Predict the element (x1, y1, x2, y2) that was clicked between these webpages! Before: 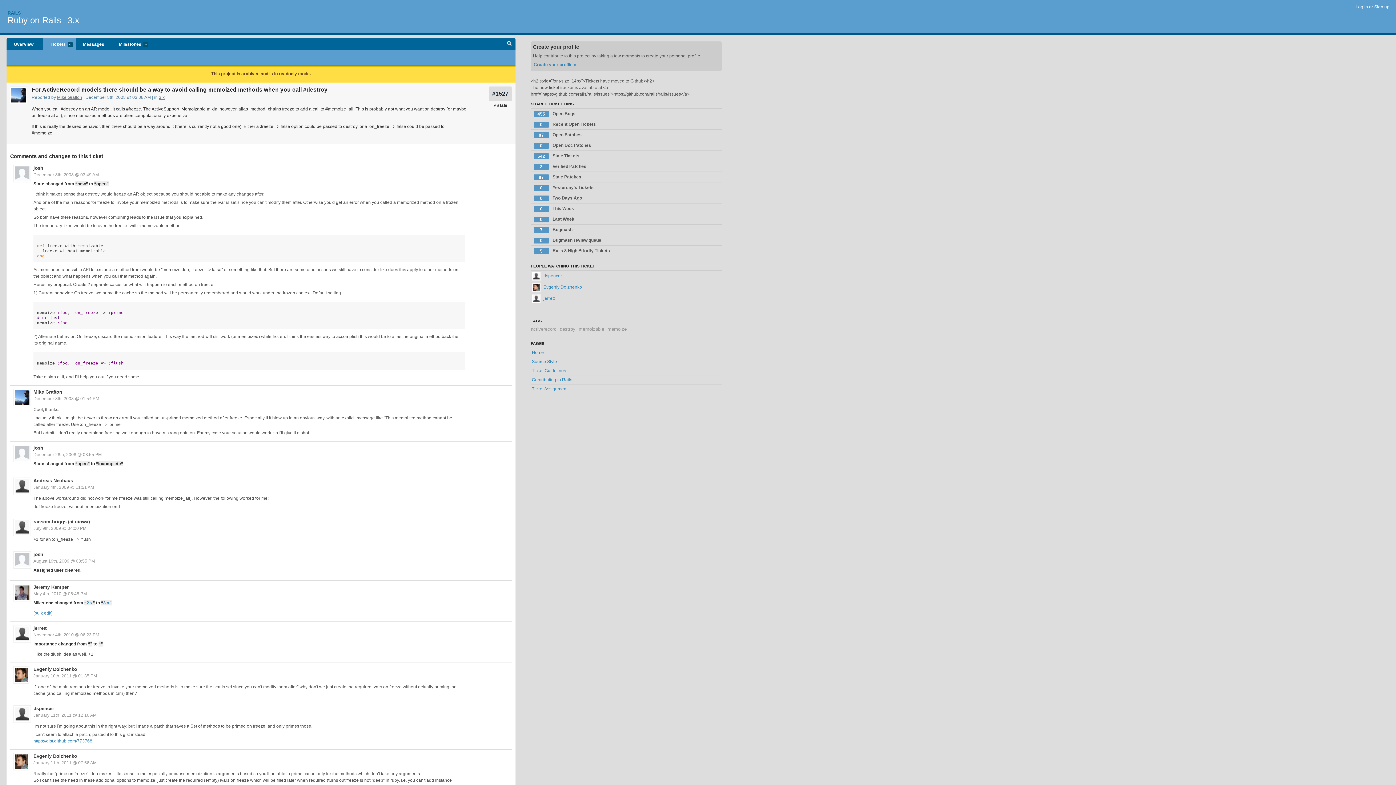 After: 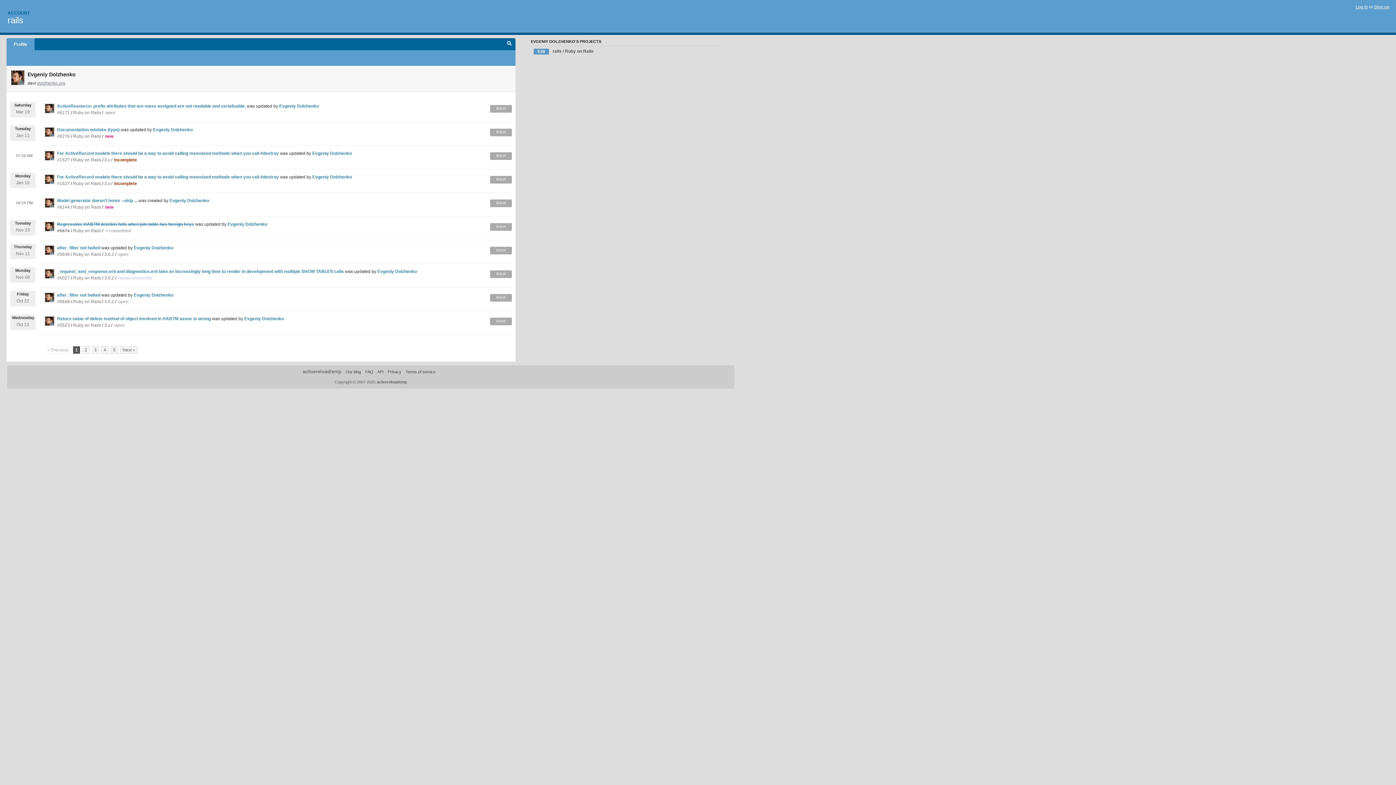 Action: label: Evgeniy Dolzhenko bbox: (33, 753, 77, 759)